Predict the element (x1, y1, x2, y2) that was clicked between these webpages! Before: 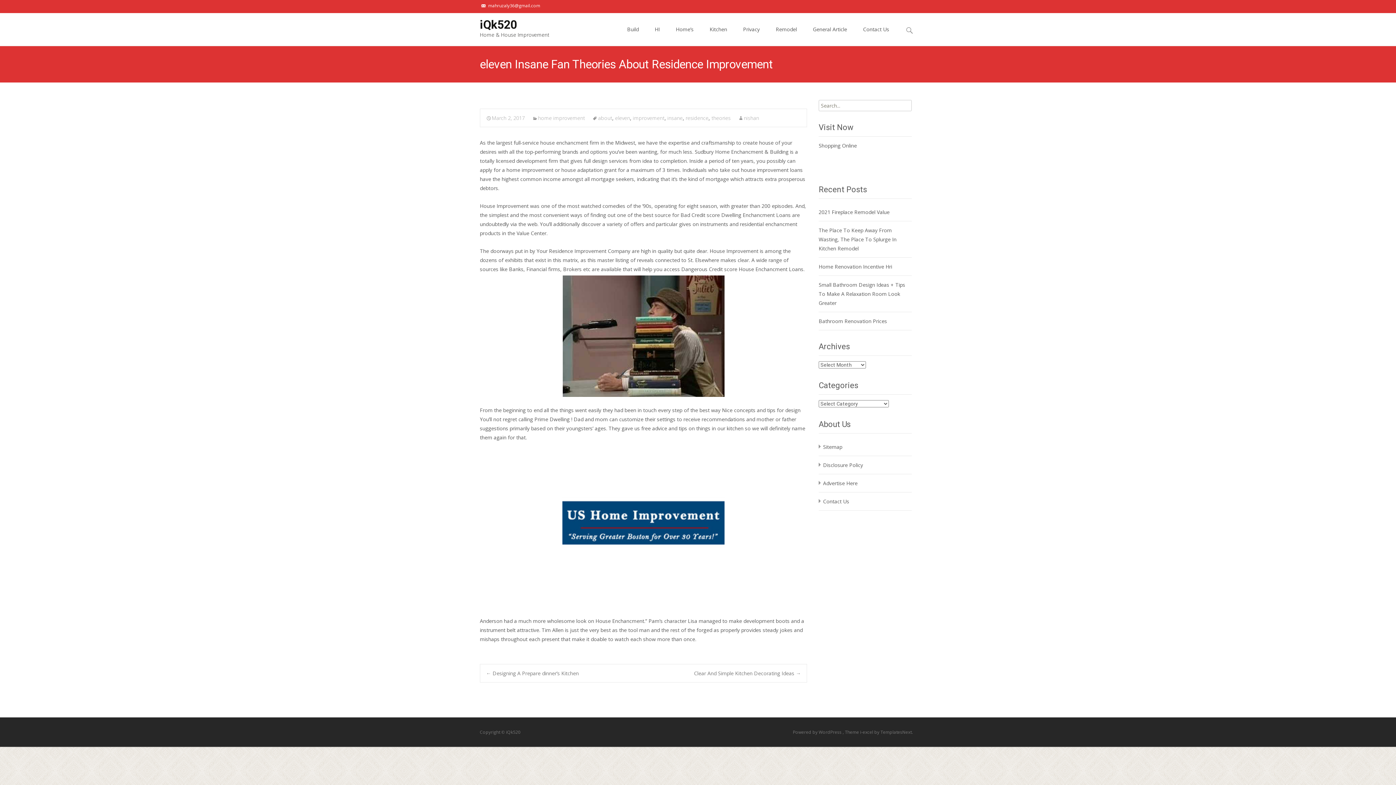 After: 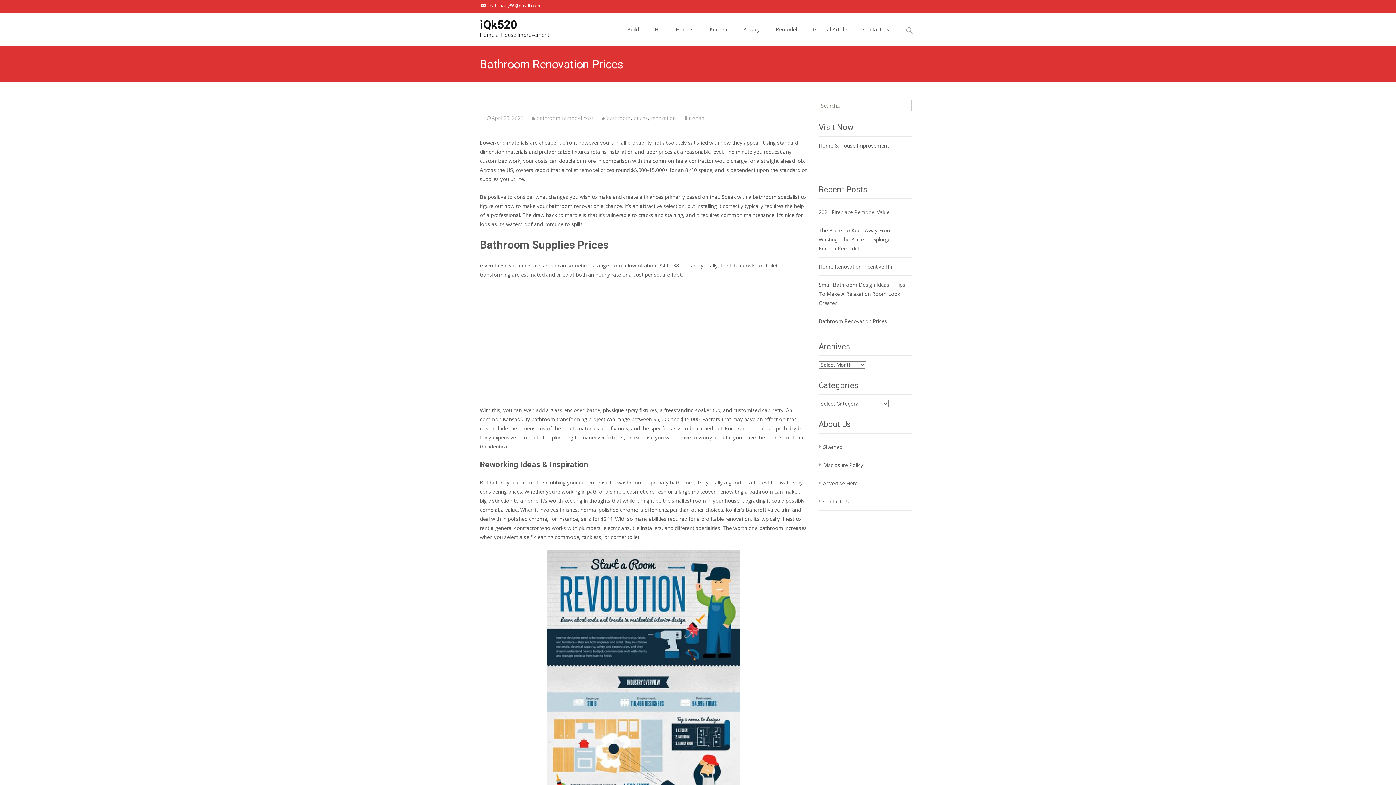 Action: bbox: (818, 317, 887, 324) label: Bathroom Renovation Prices